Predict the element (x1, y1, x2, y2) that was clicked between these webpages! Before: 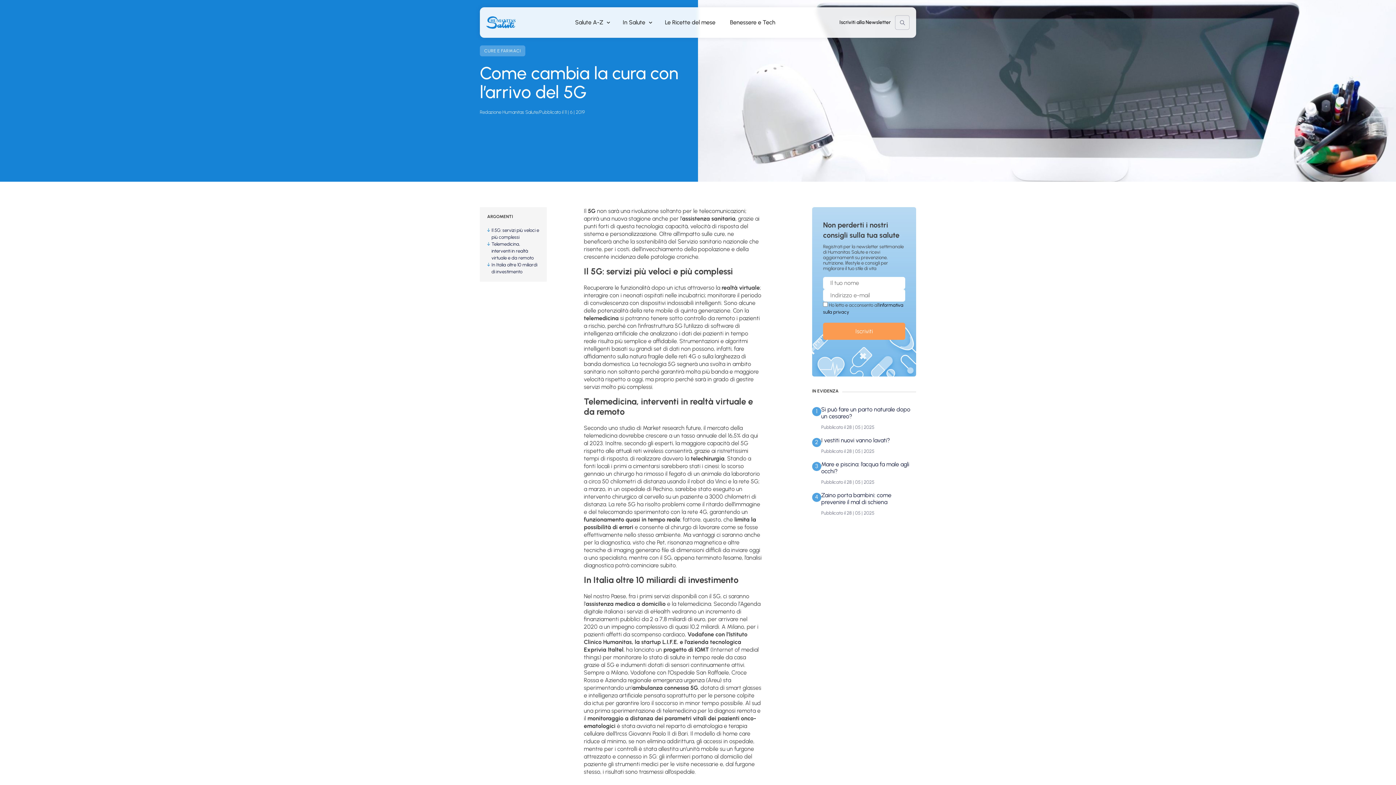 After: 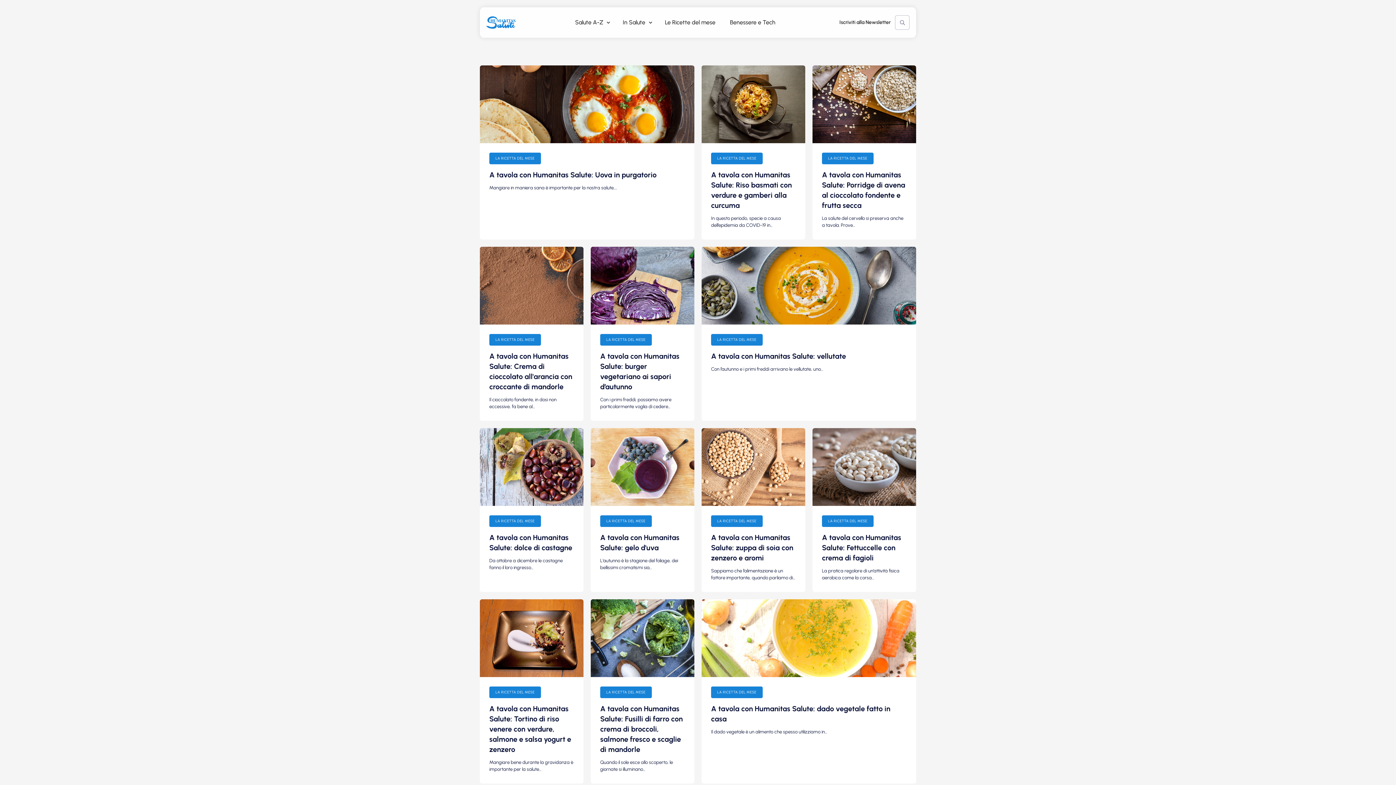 Action: label: Le Ricette del mese bbox: (657, 7, 722, 37)